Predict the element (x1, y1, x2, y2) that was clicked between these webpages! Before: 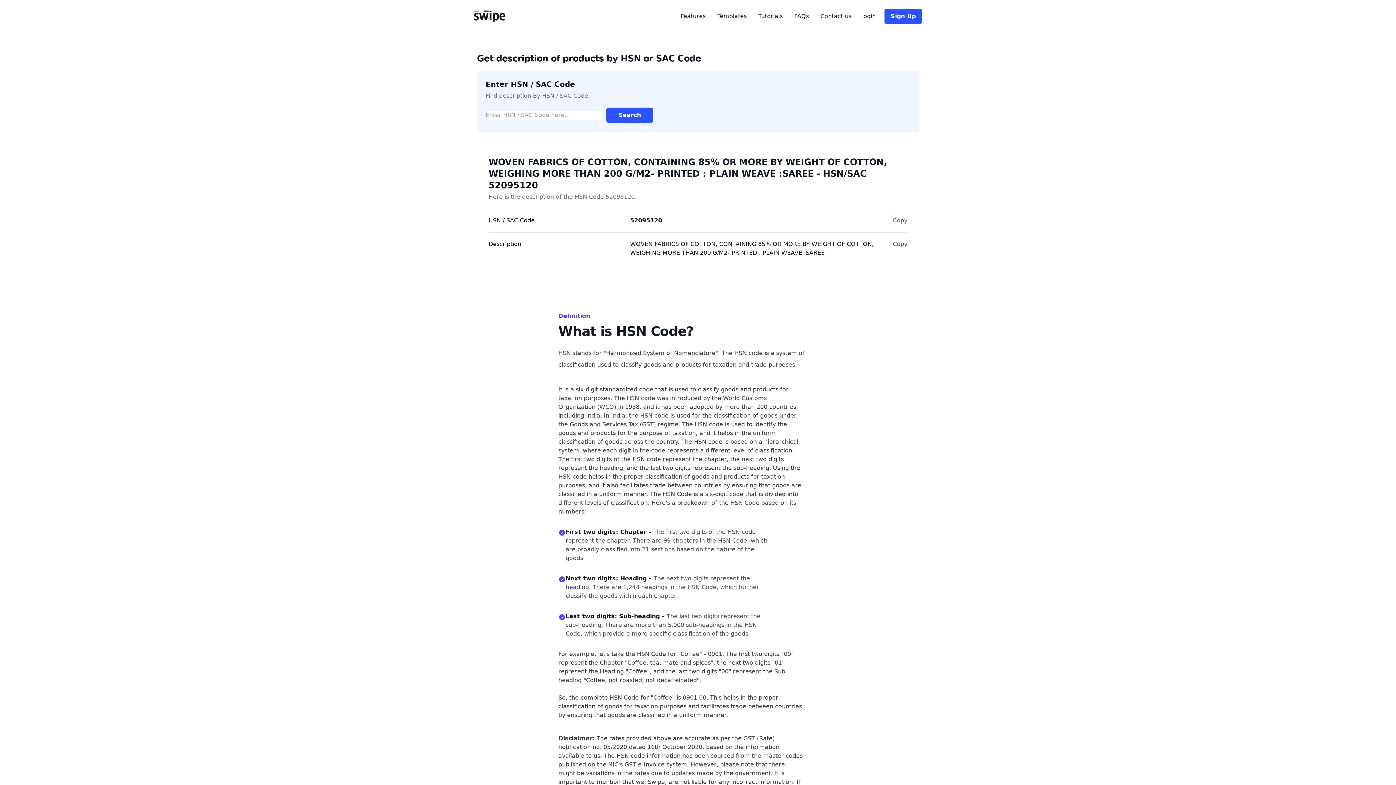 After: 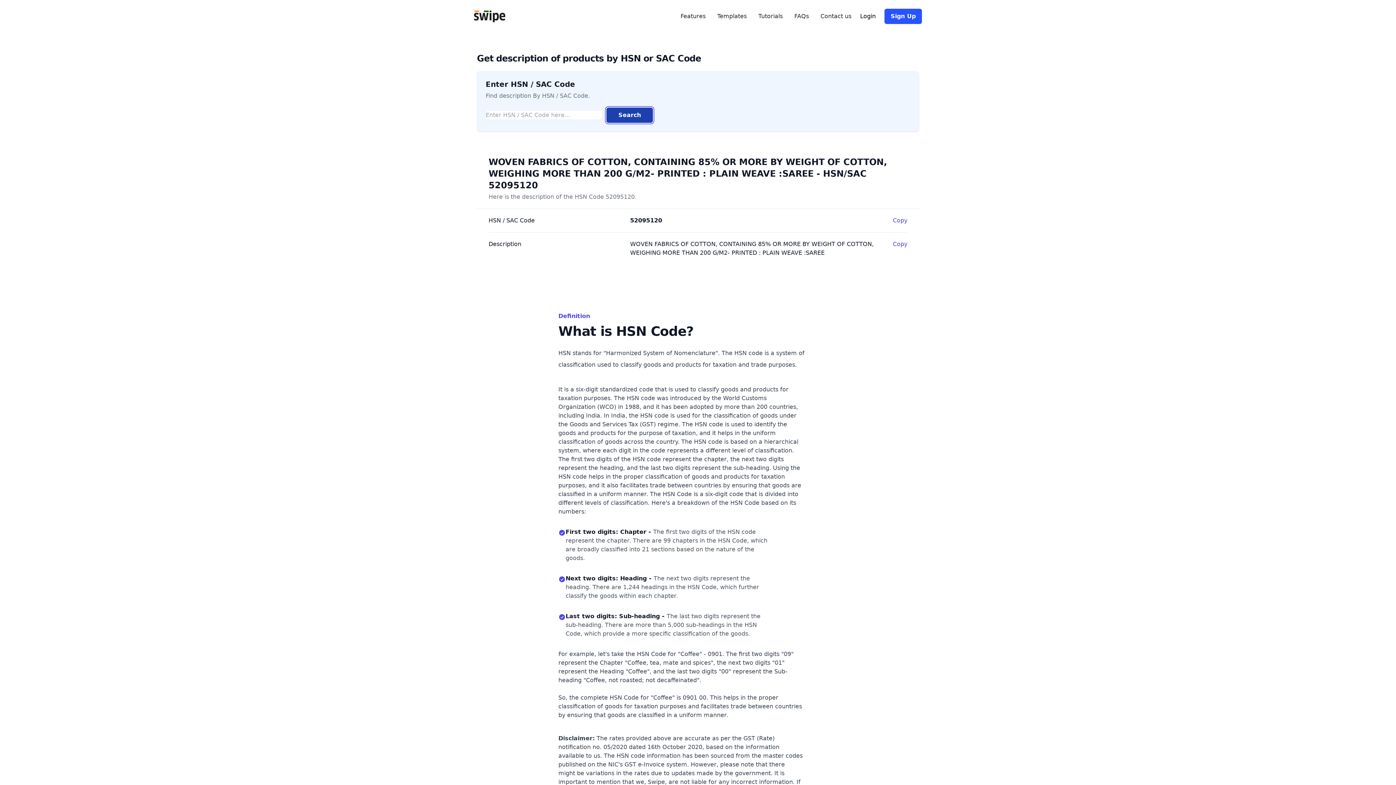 Action: label: Search bbox: (606, 107, 653, 122)